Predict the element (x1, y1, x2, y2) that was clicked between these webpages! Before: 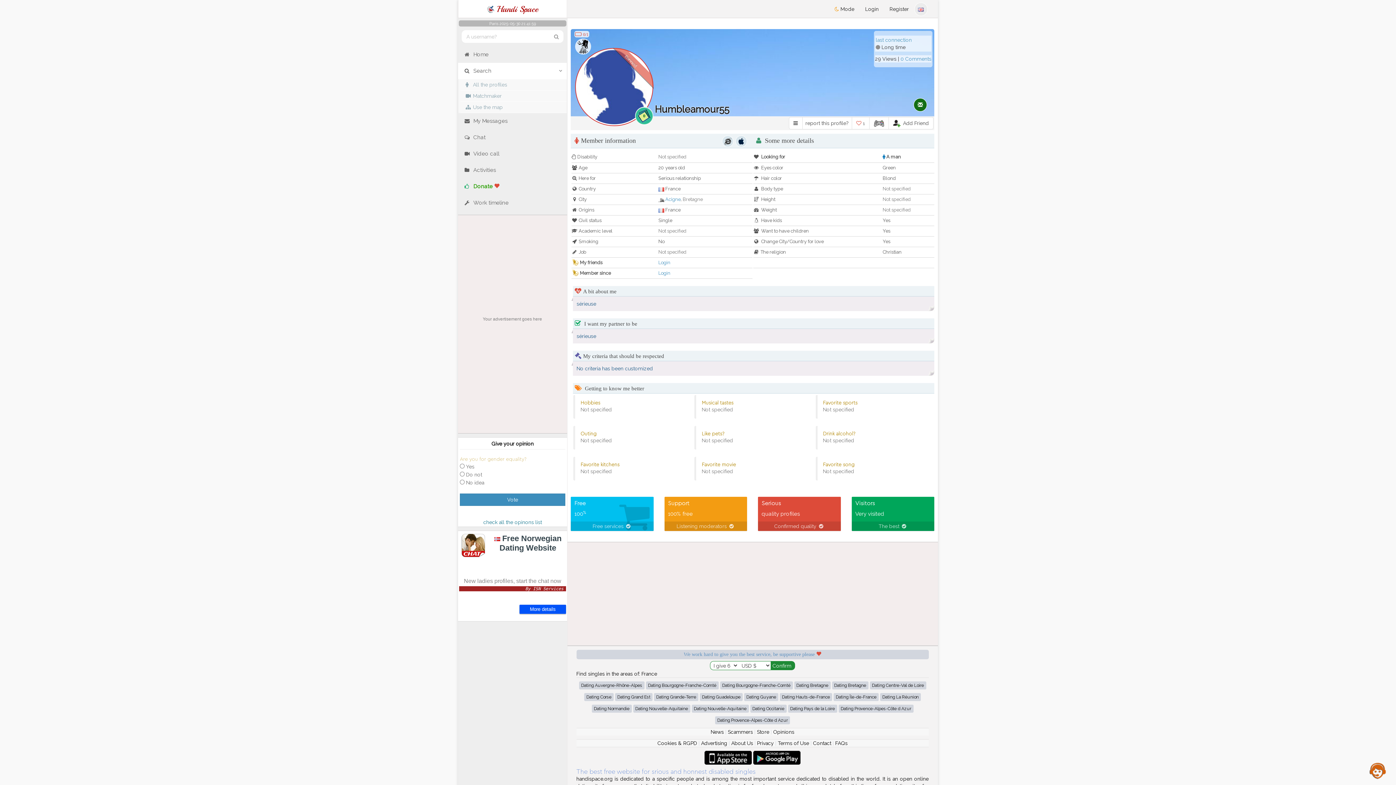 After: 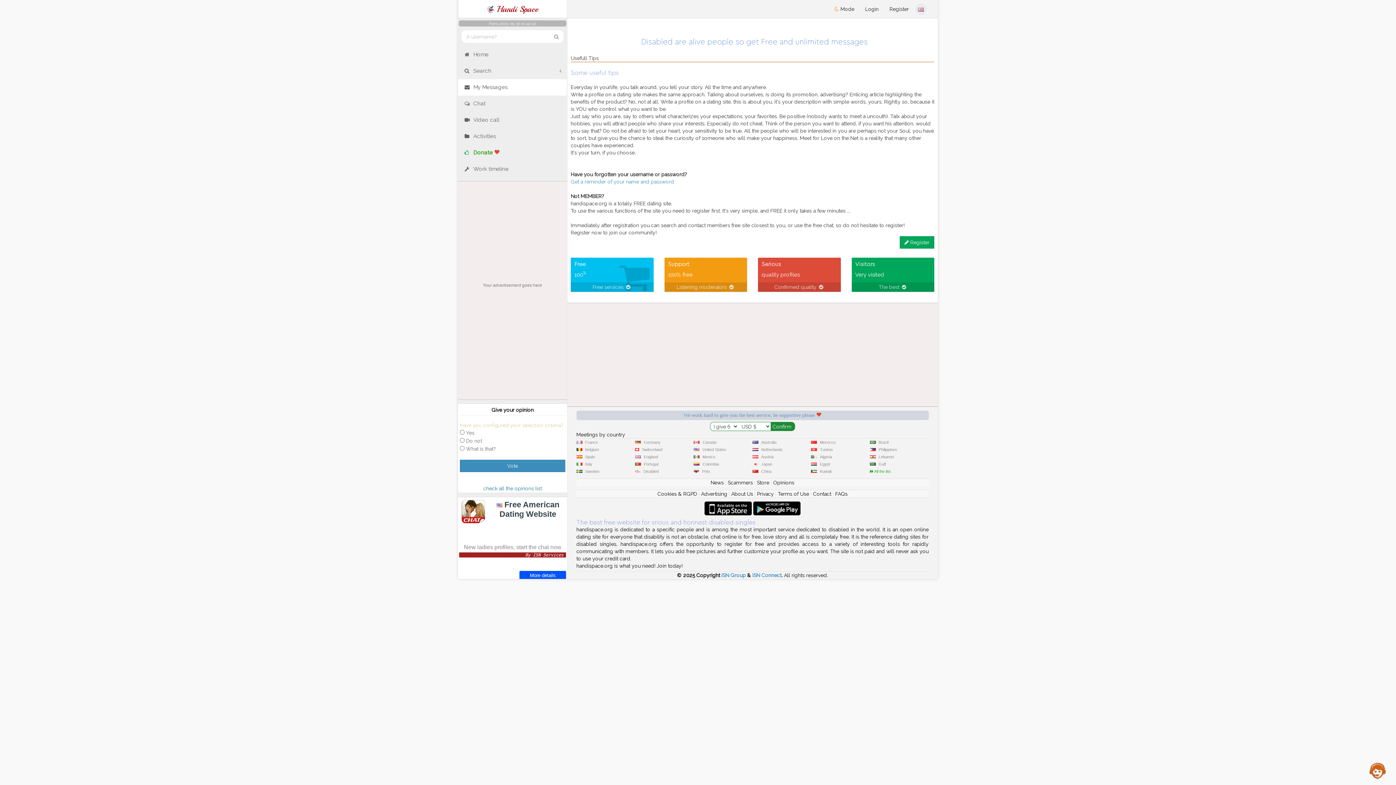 Action: label:  My Messages bbox: (458, 113, 566, 129)